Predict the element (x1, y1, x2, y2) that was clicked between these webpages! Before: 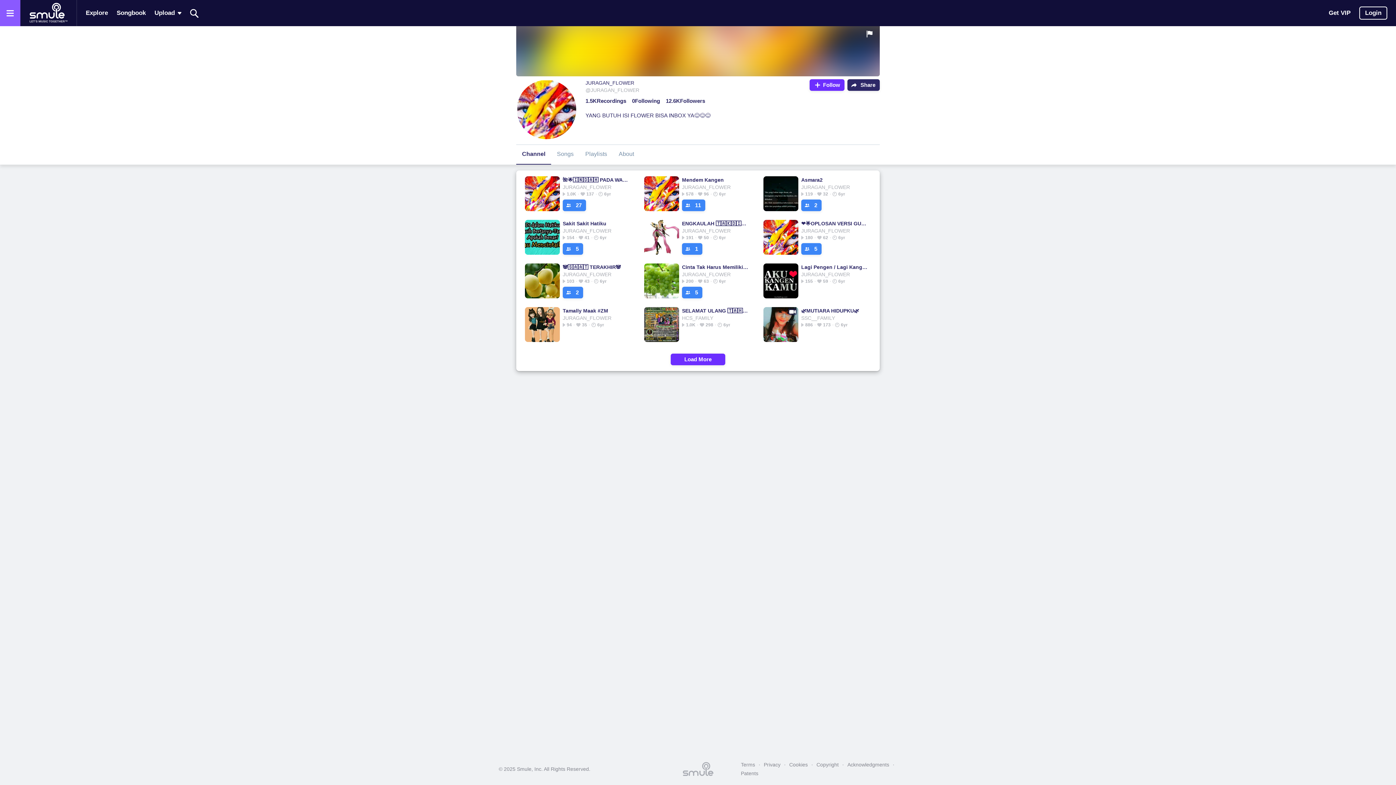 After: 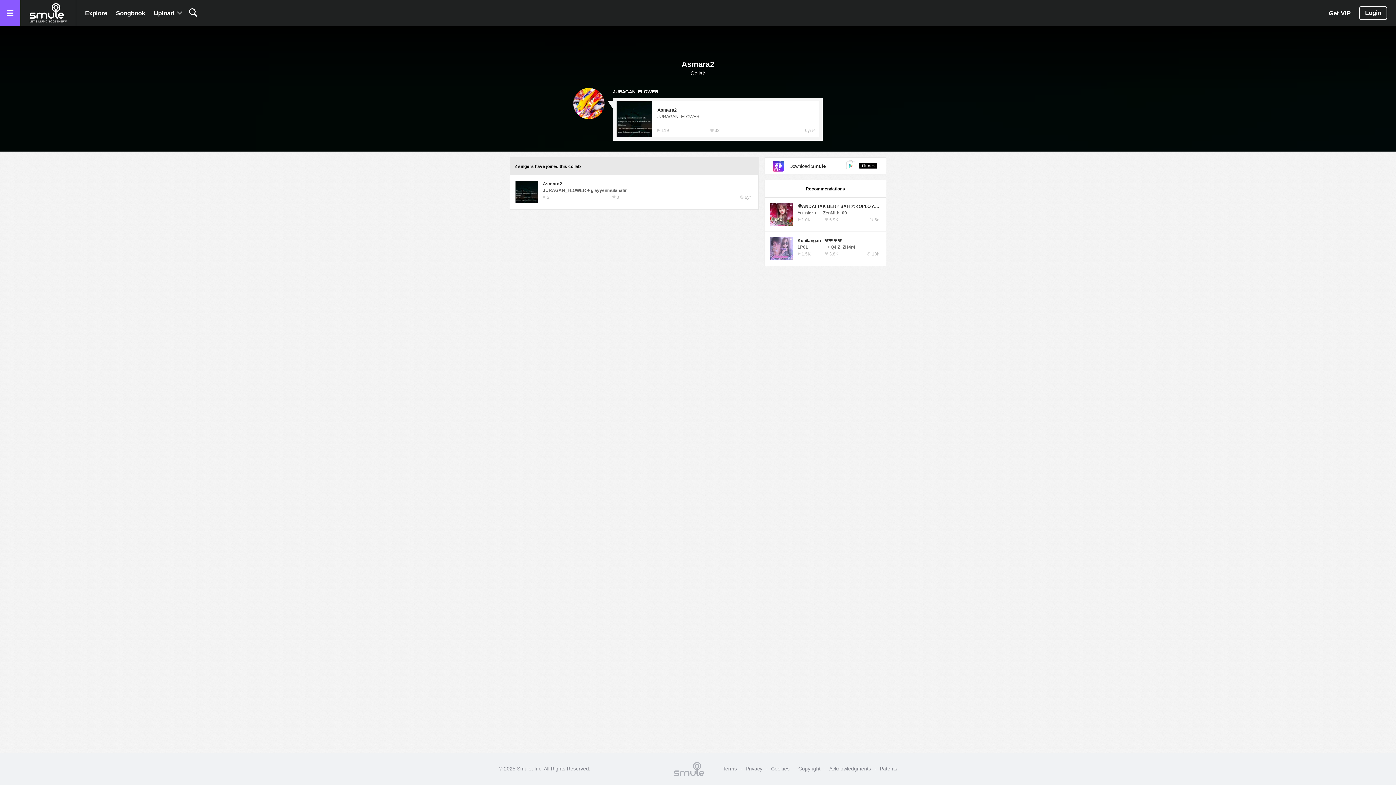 Action: label: 2 bbox: (801, 199, 821, 211)